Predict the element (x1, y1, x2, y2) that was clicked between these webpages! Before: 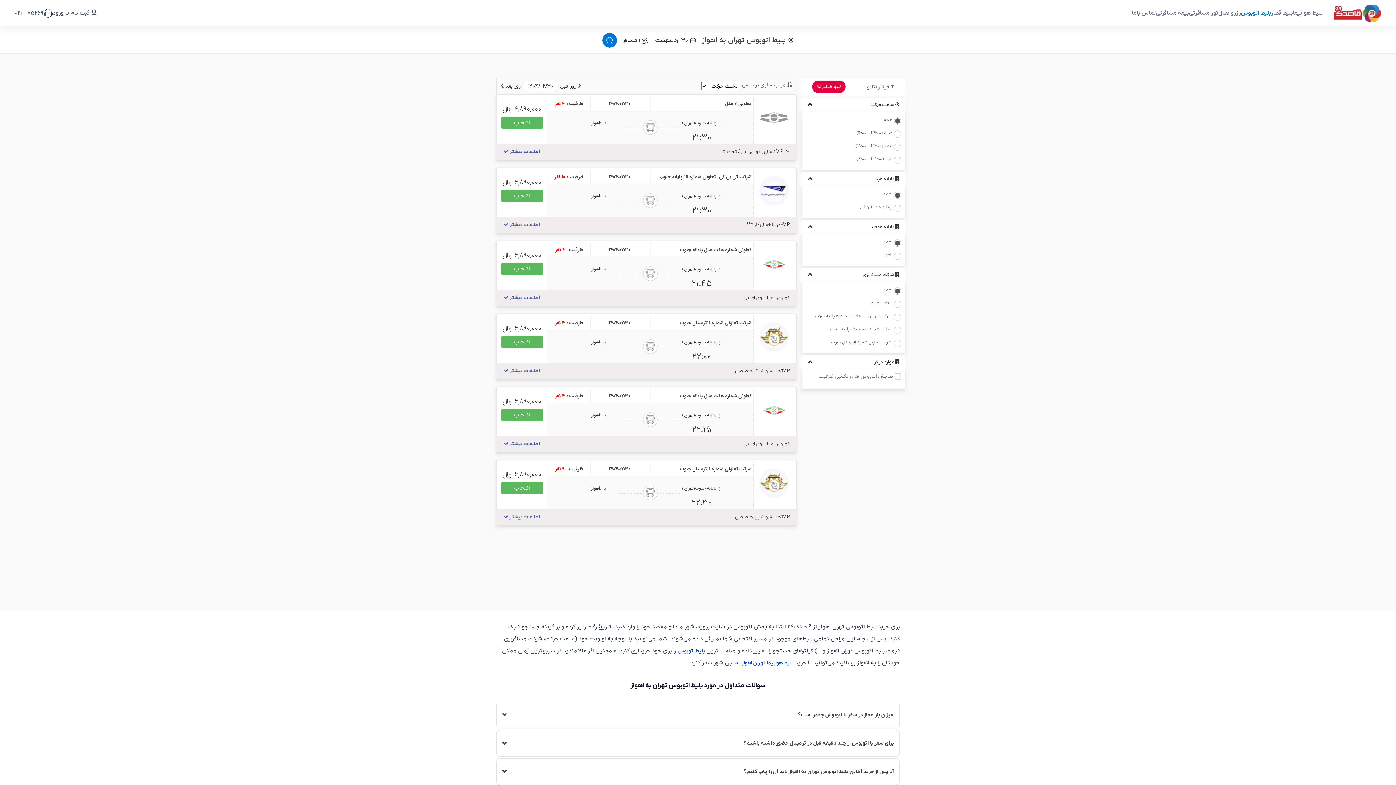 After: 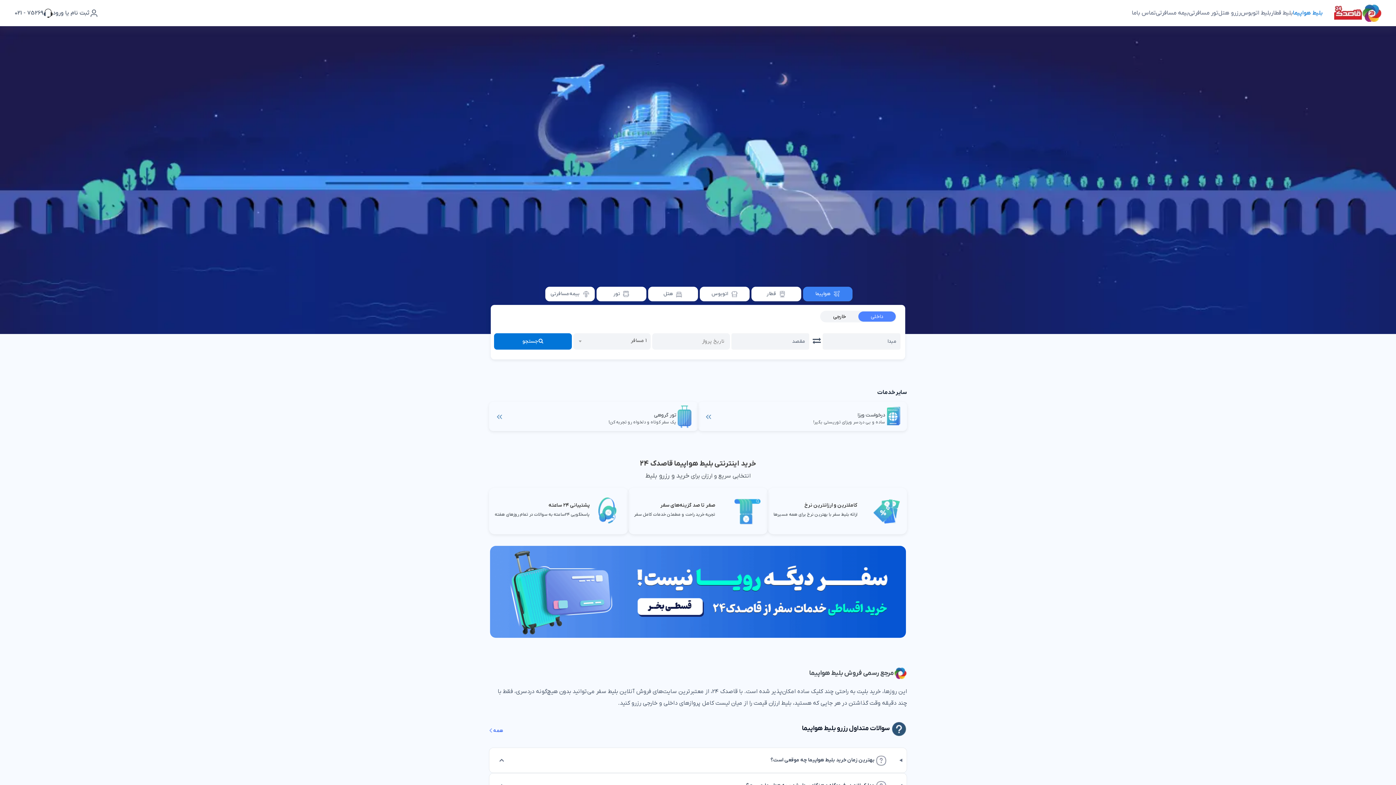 Action: bbox: (1334, 4, 1381, 21)